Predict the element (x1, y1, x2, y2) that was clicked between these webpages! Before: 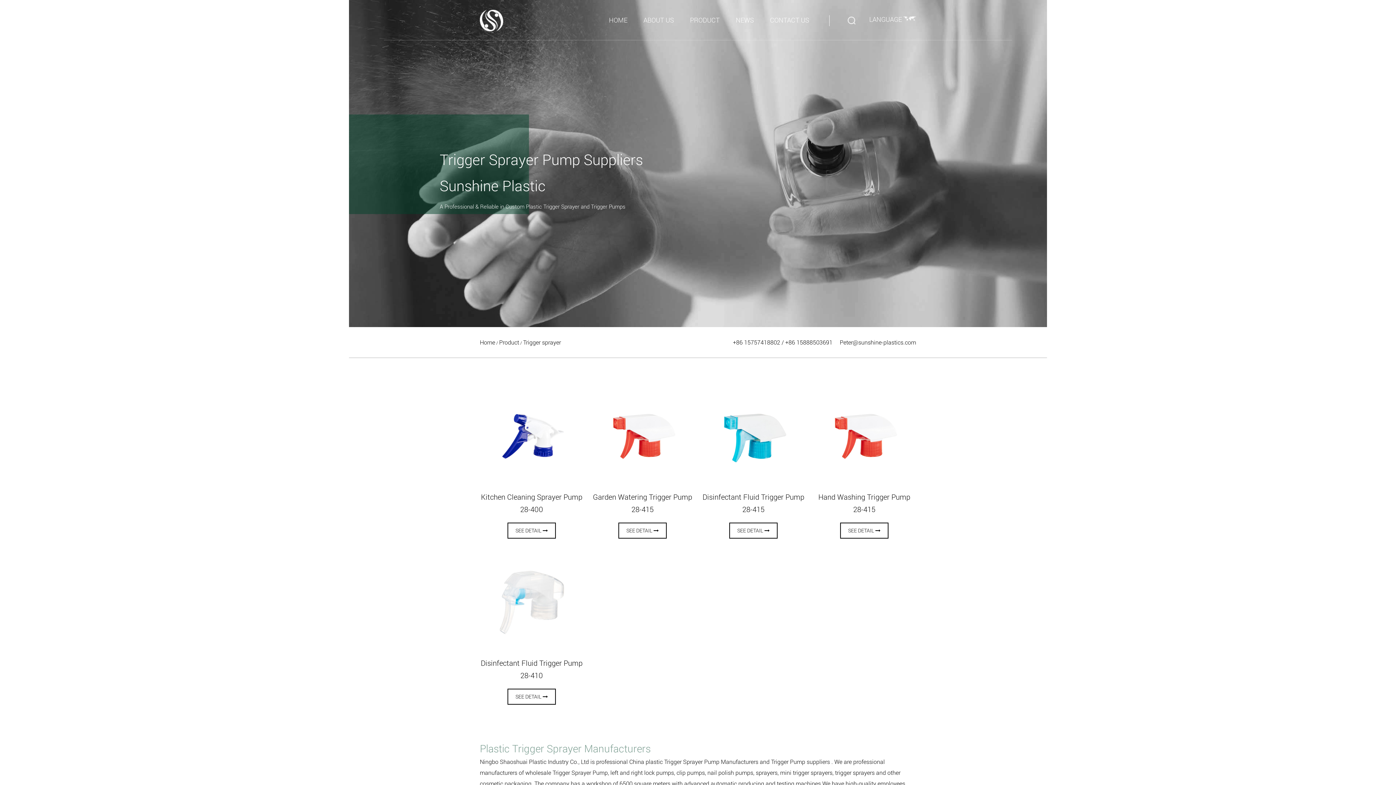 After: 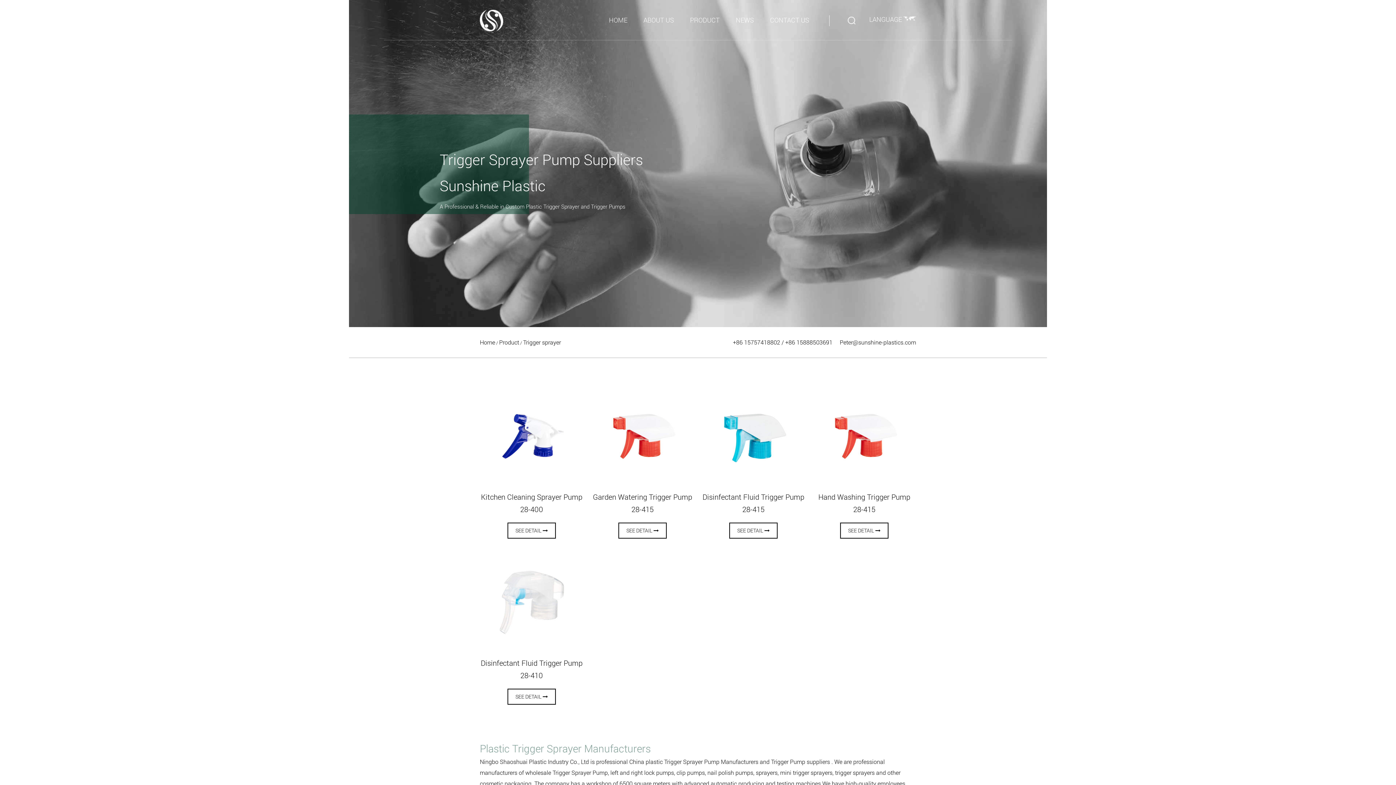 Action: label: China plastic Trigger Sprayer Pump Manufacturers bbox: (629, 758, 758, 765)